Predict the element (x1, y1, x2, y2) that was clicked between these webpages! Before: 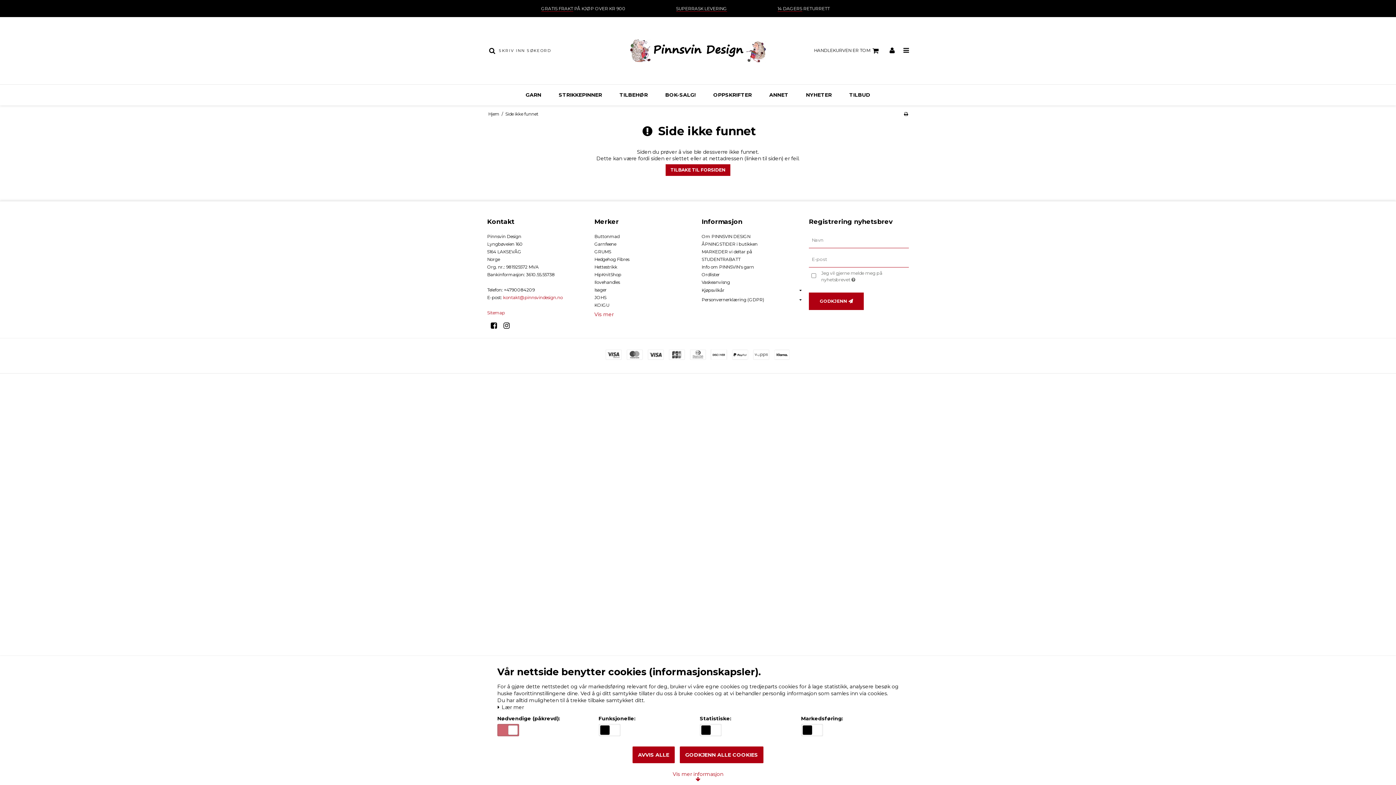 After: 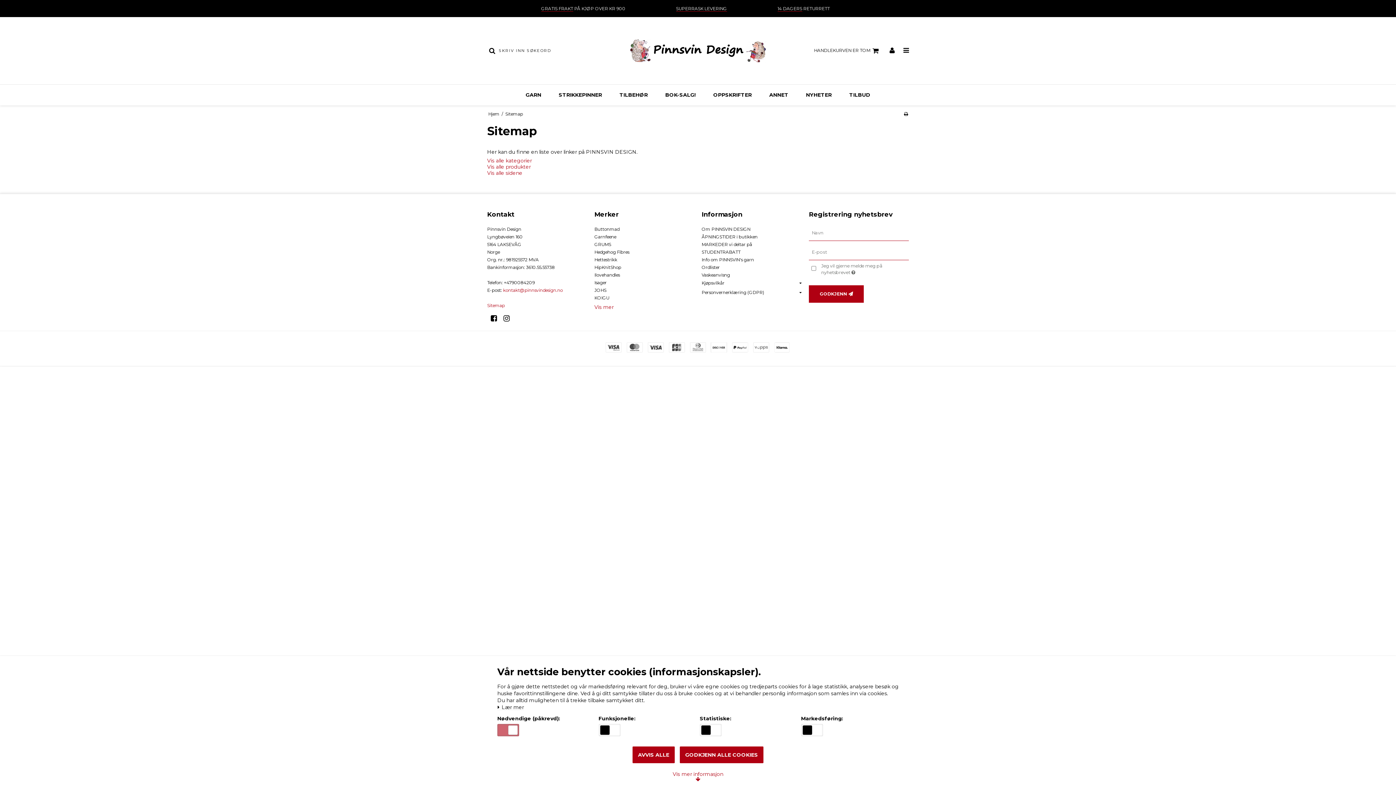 Action: label: Sitemap bbox: (487, 310, 505, 315)